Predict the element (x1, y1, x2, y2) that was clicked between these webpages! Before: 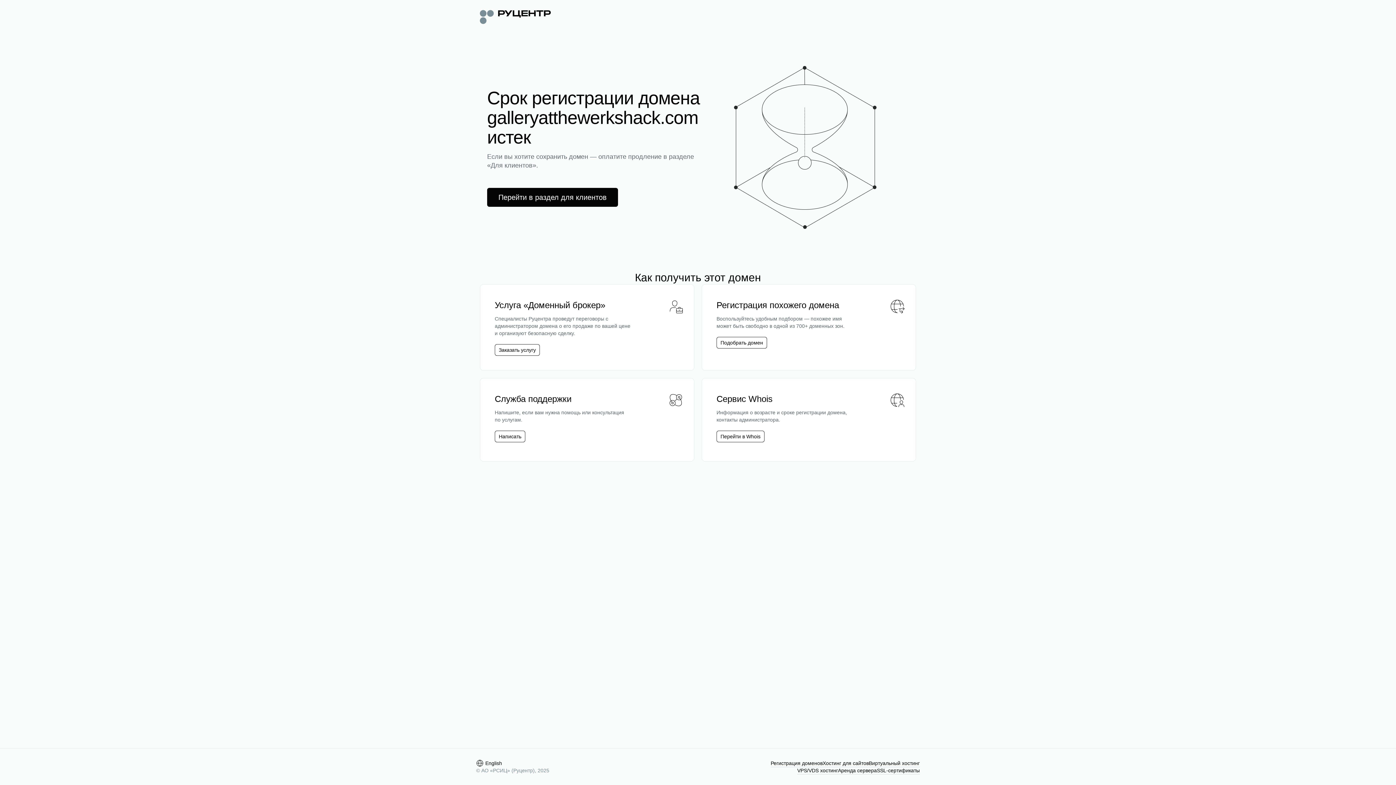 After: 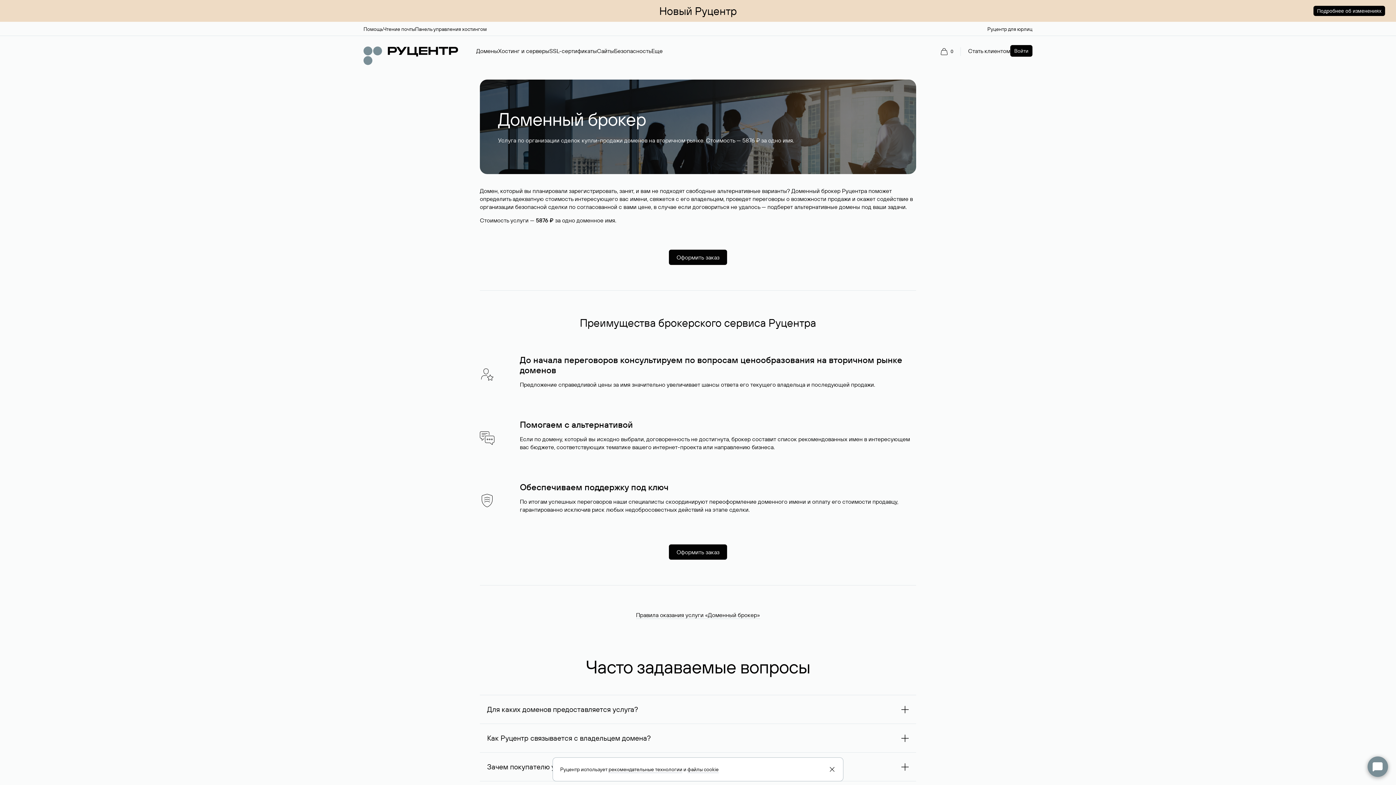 Action: bbox: (494, 344, 540, 356) label: Заказать услугу